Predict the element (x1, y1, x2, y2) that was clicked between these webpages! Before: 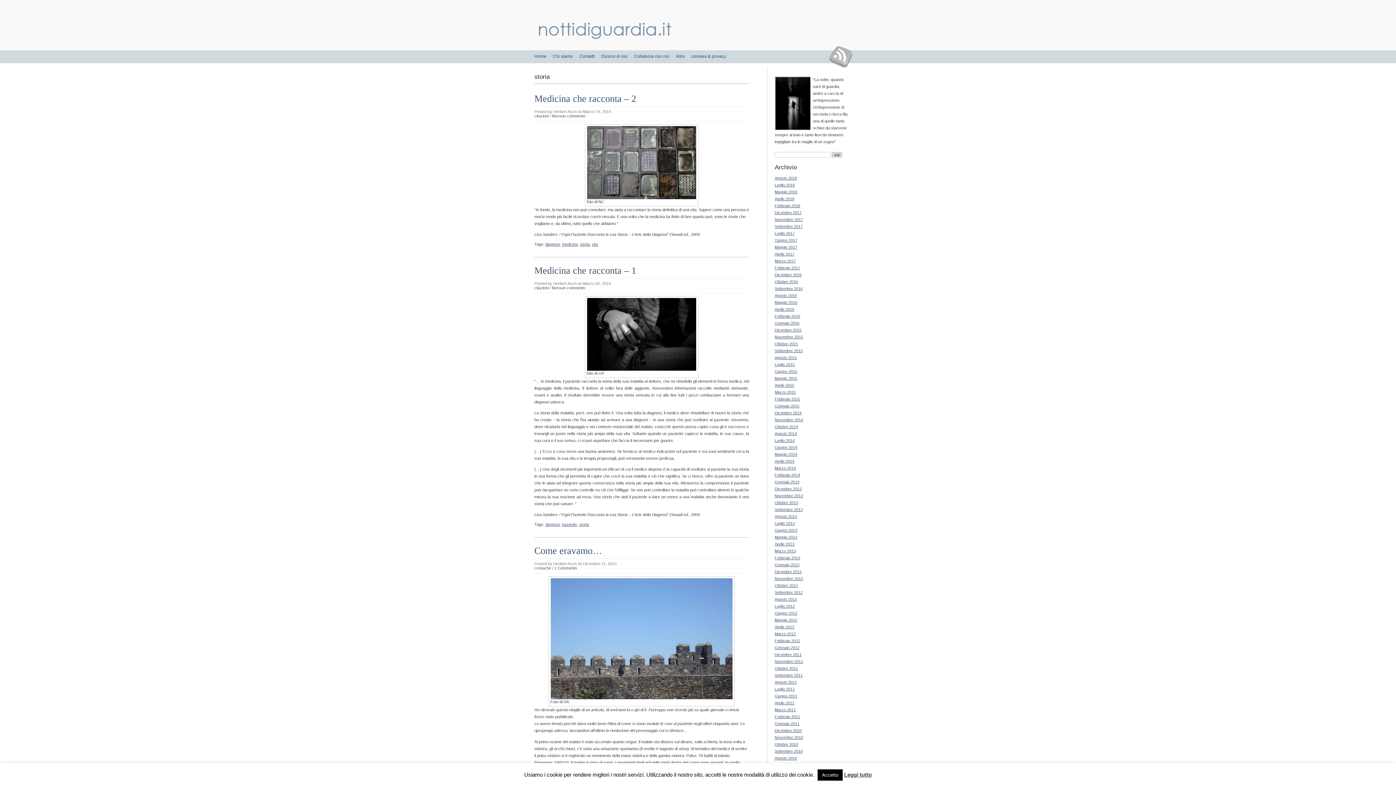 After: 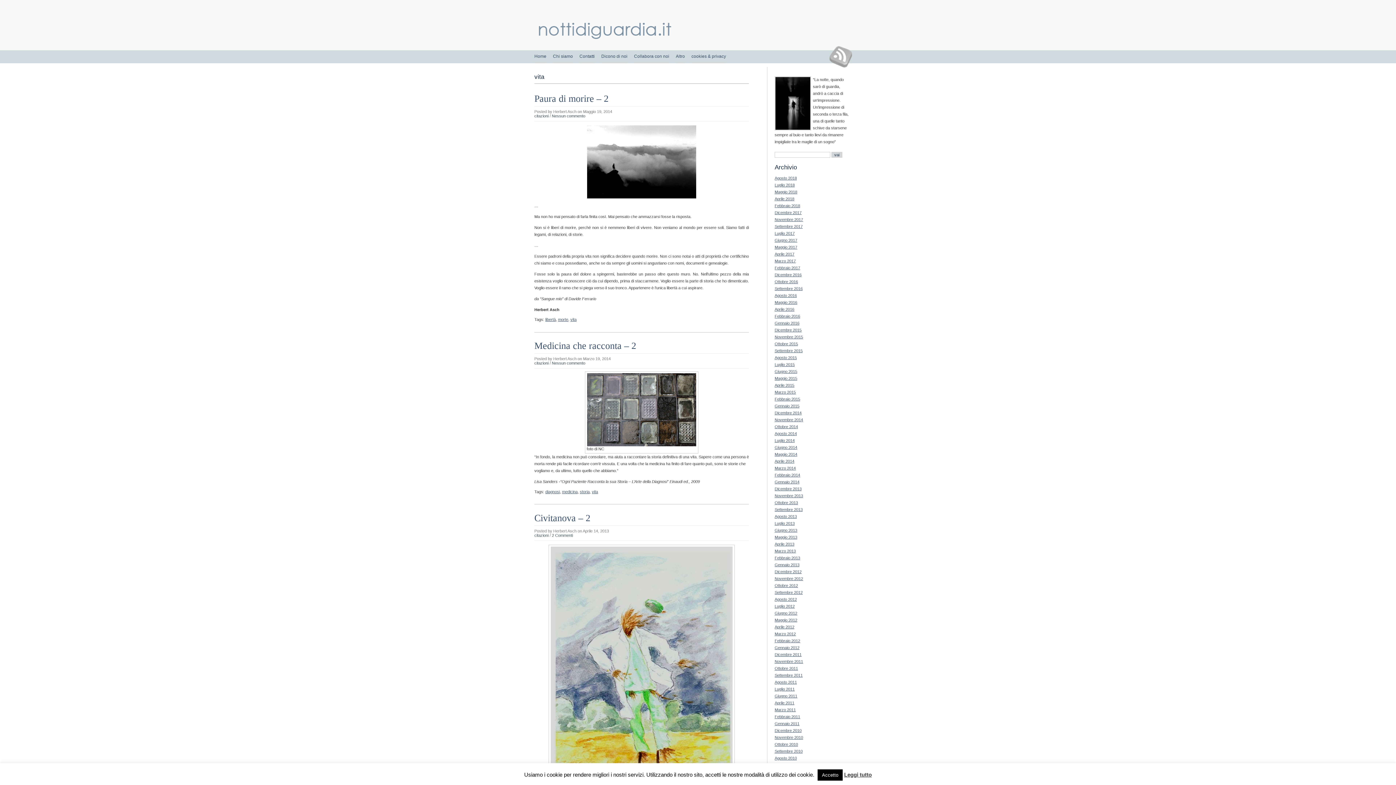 Action: bbox: (592, 242, 598, 246) label: vita